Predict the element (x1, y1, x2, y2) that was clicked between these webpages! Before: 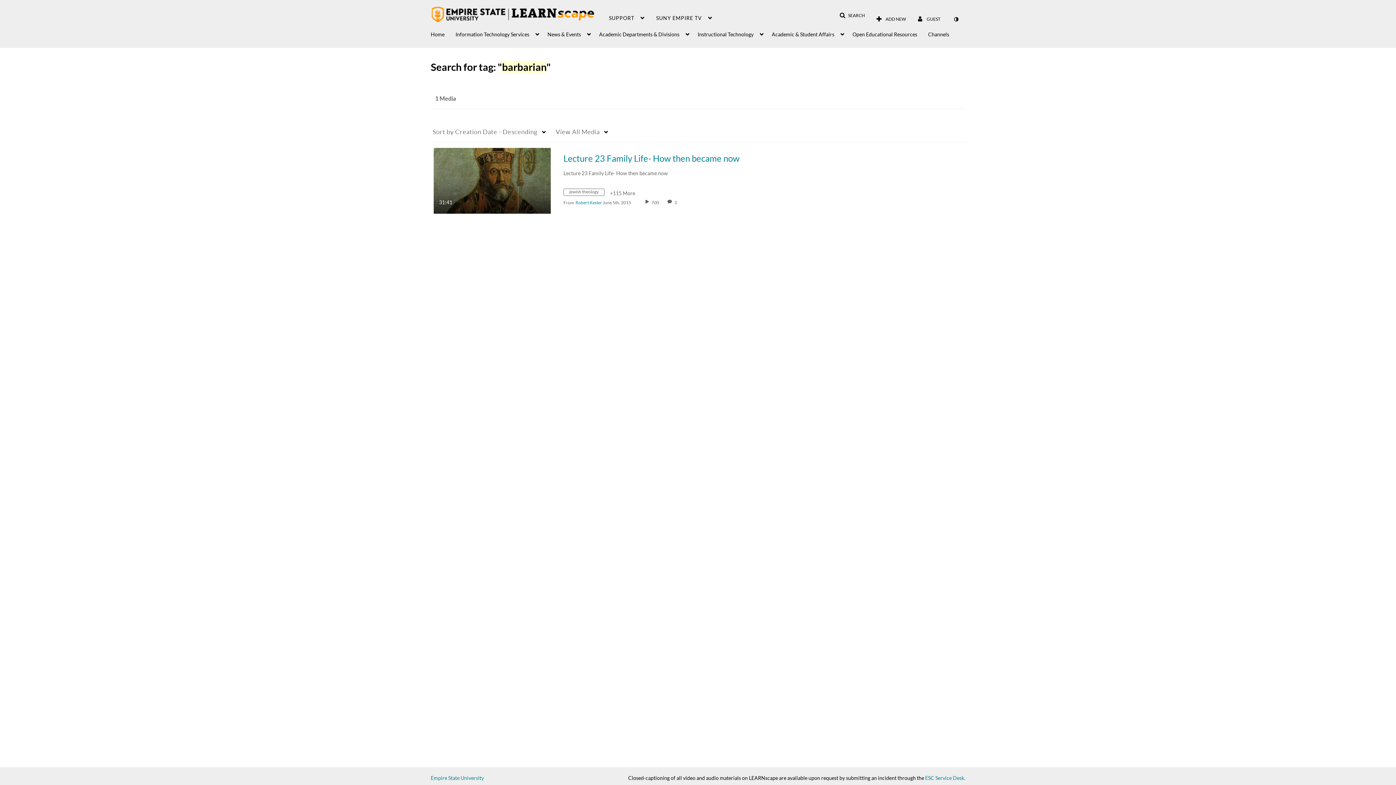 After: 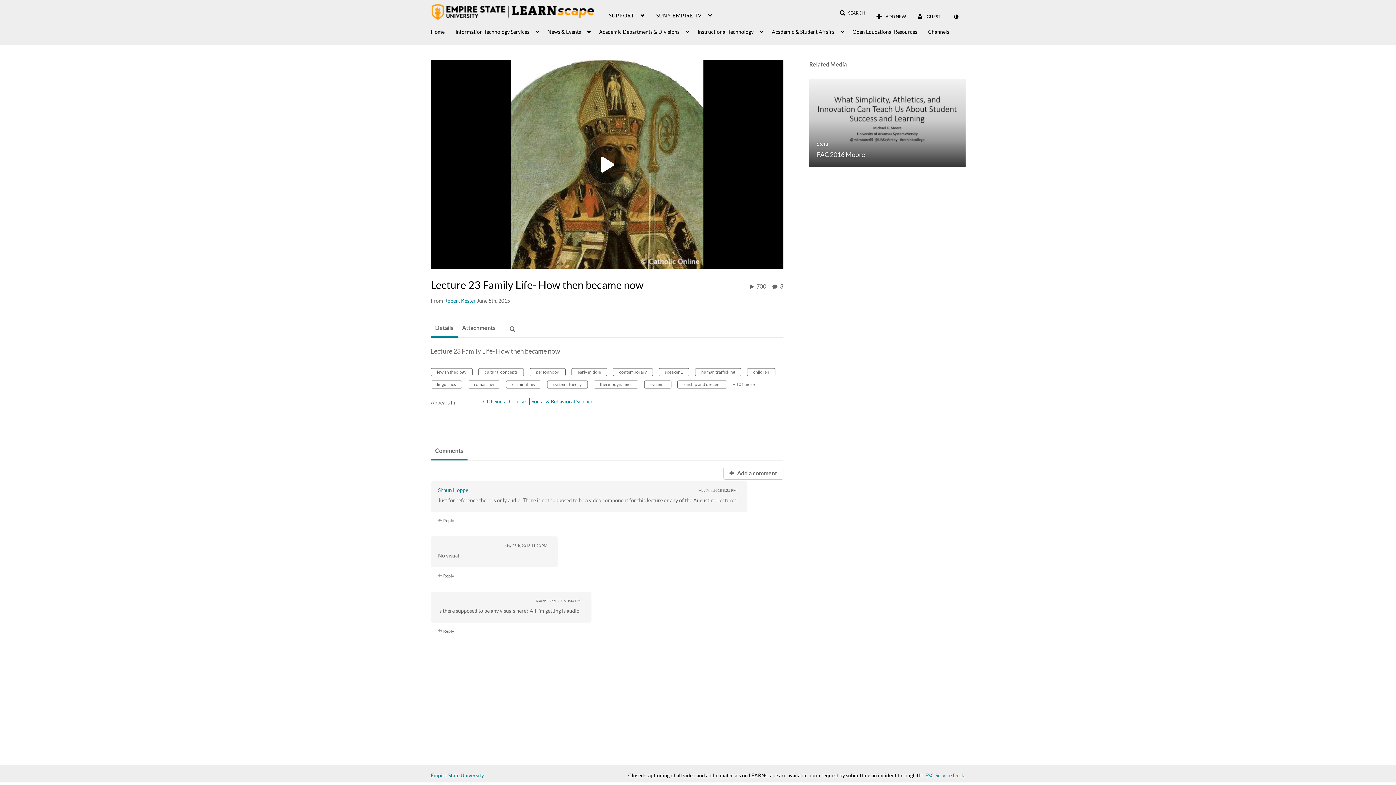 Action: label: 3 comment(s). Click to see them bbox: (674, 200, 678, 205)